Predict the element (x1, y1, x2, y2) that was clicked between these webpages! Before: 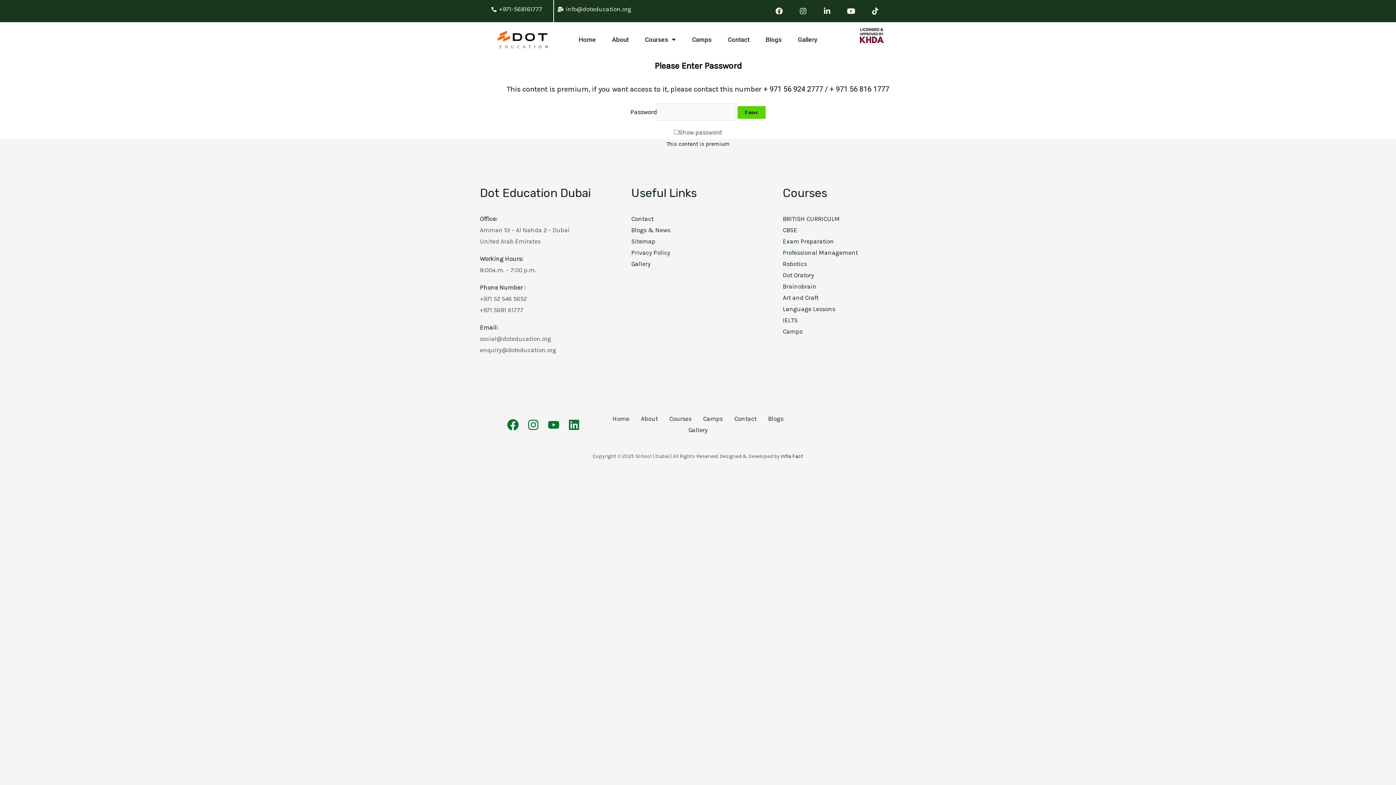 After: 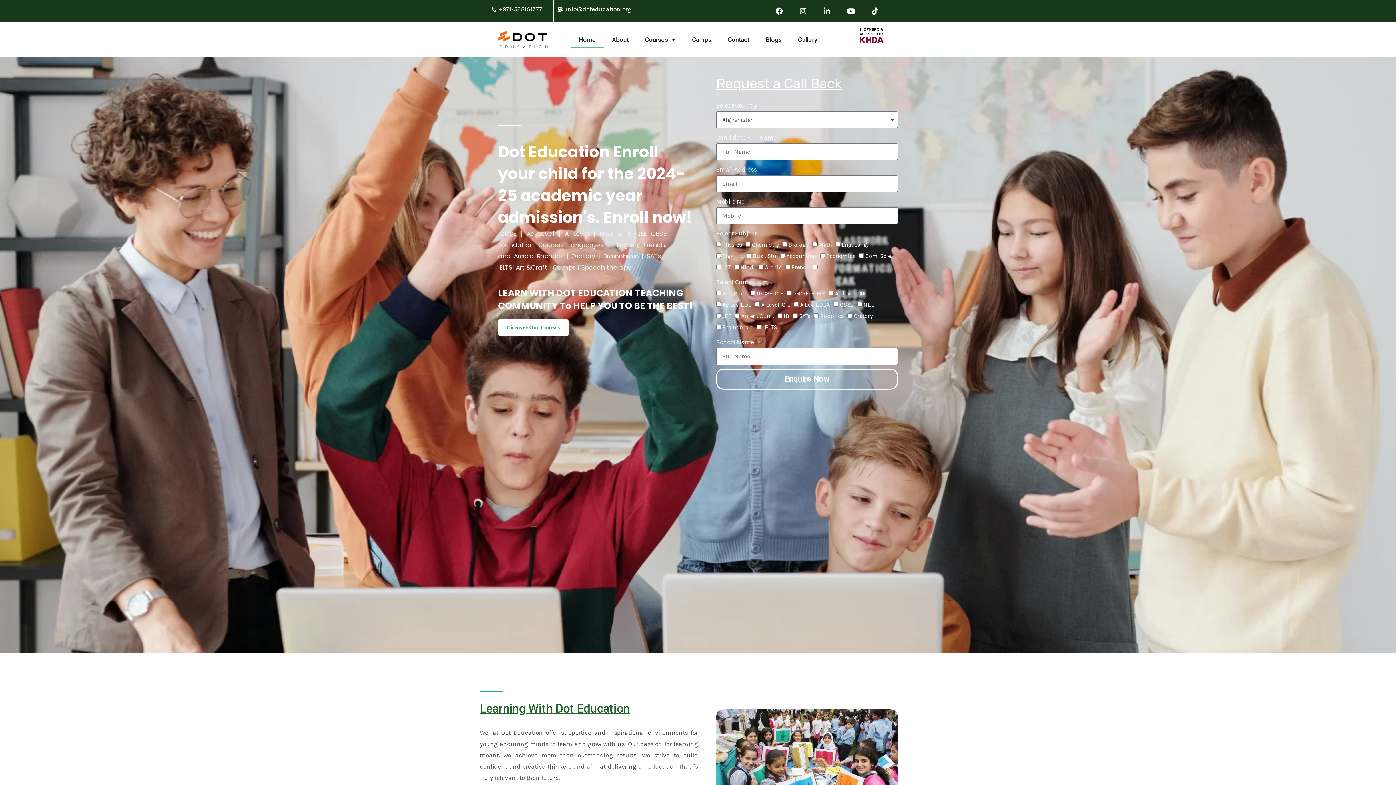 Action: label: Home bbox: (606, 413, 635, 424)